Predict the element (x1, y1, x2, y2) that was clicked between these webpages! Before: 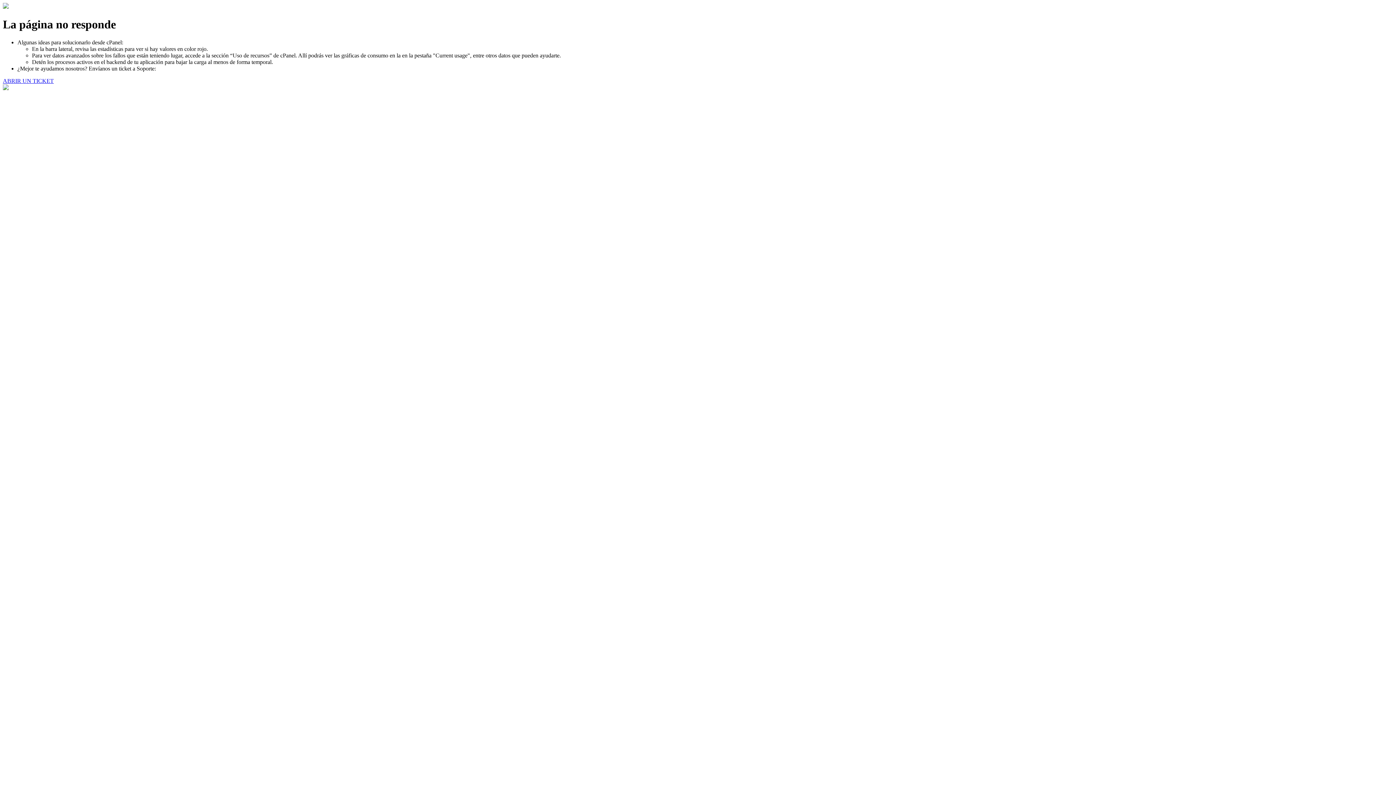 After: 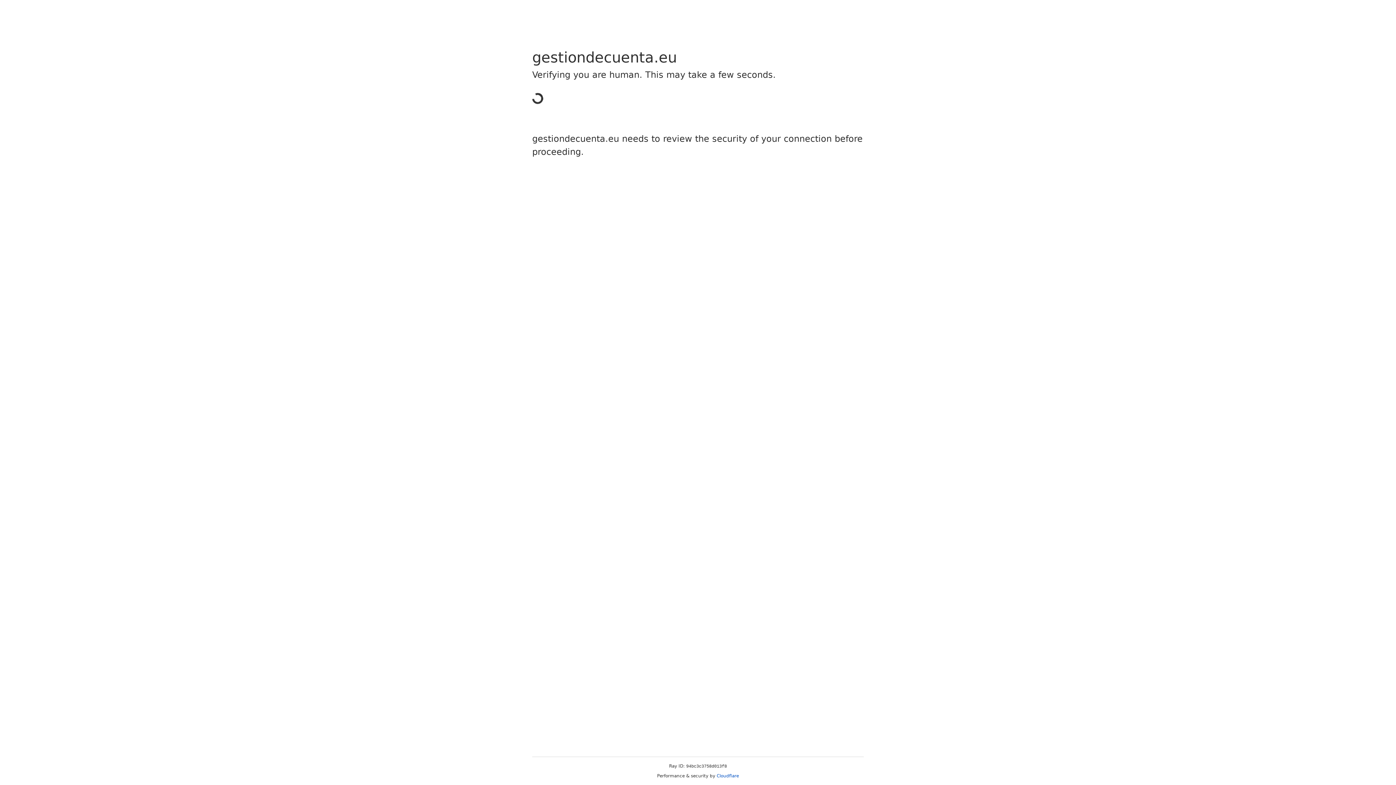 Action: bbox: (2, 77, 53, 83) label: ABRIR UN TICKET